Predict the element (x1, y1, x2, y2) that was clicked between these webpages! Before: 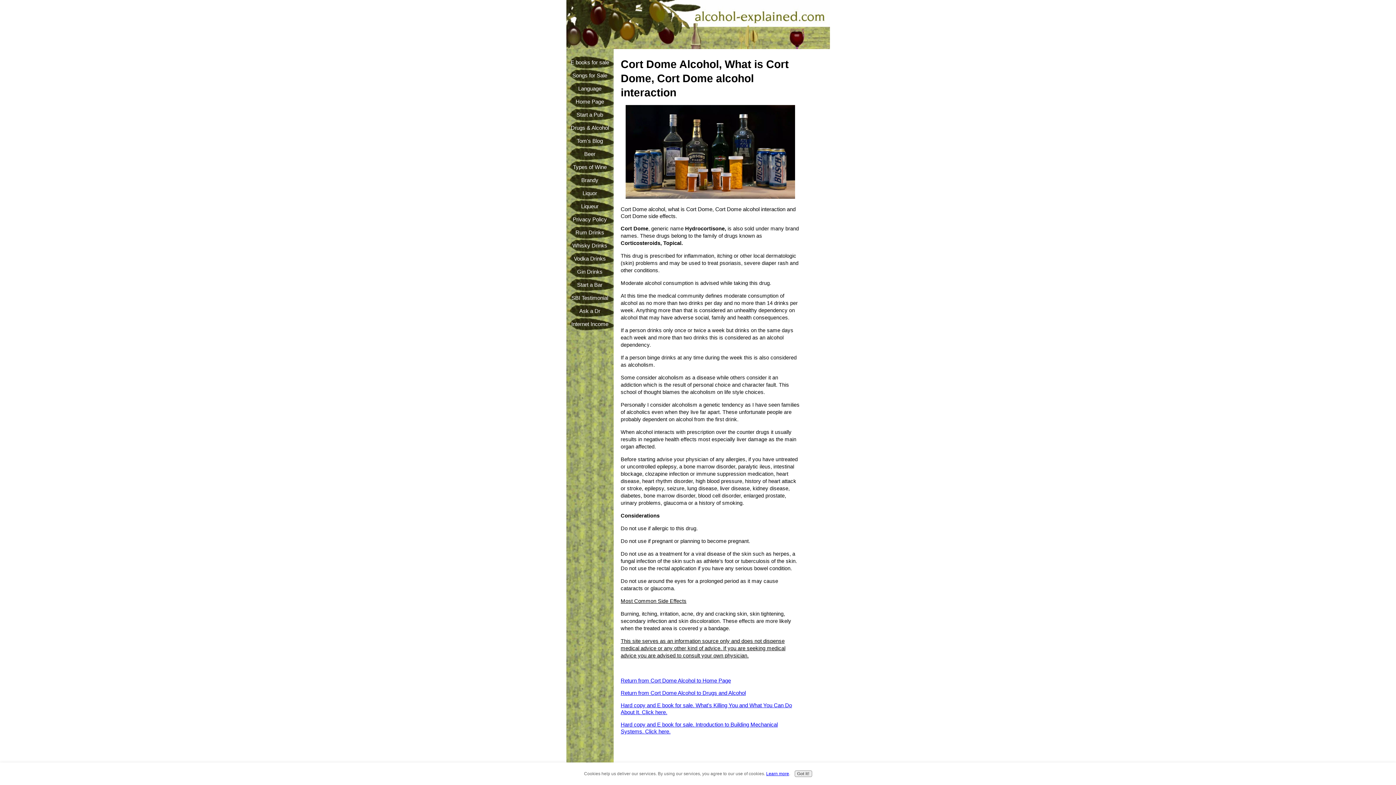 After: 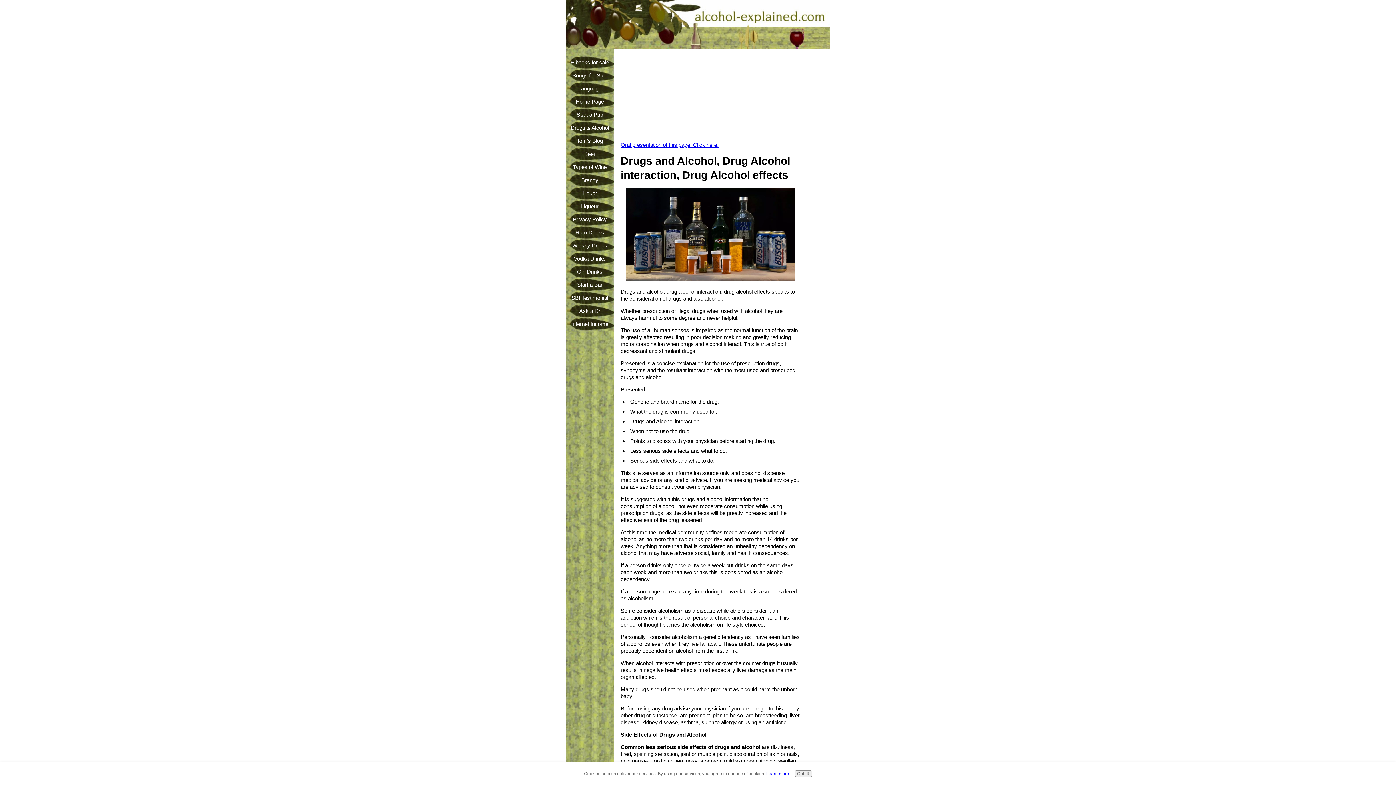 Action: bbox: (566, 121, 613, 134) label: Drugs & Alcohol